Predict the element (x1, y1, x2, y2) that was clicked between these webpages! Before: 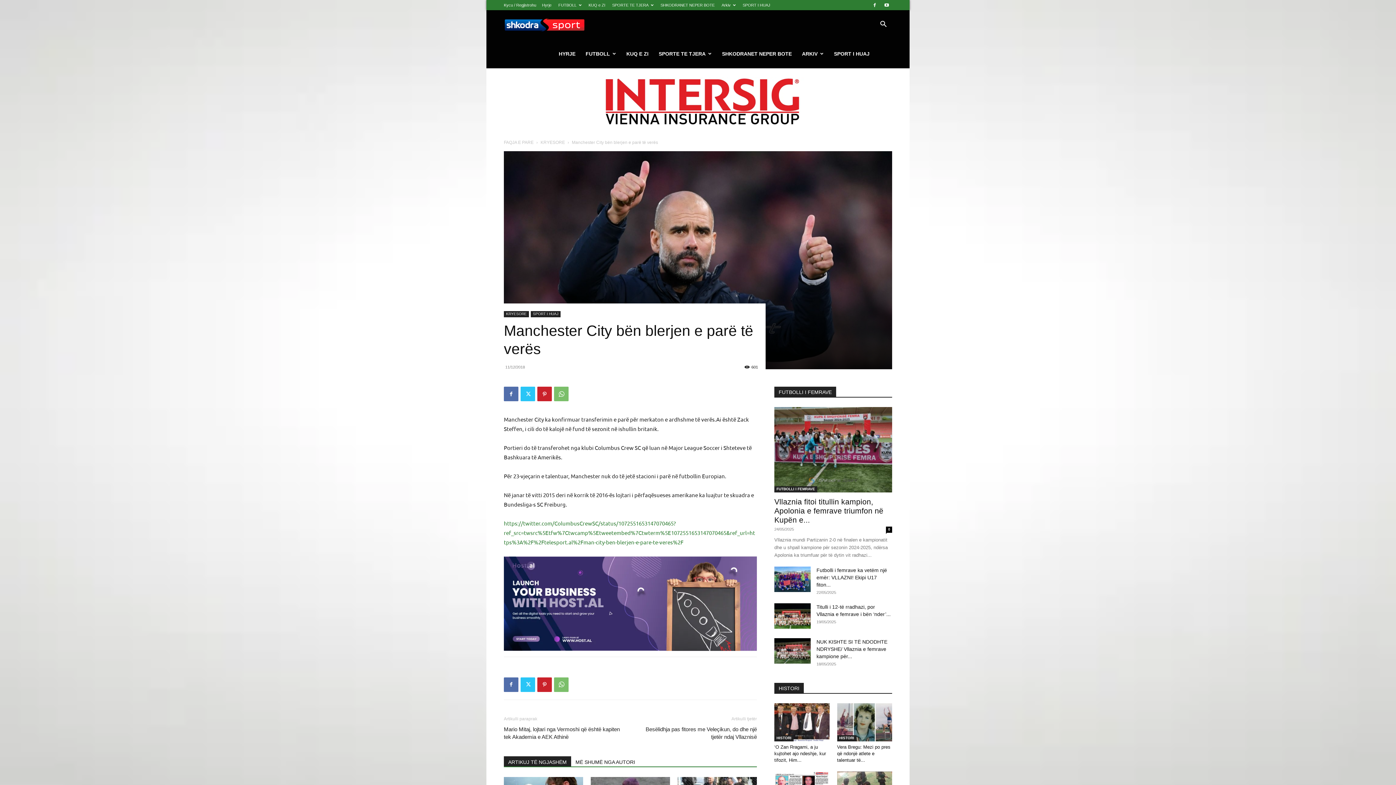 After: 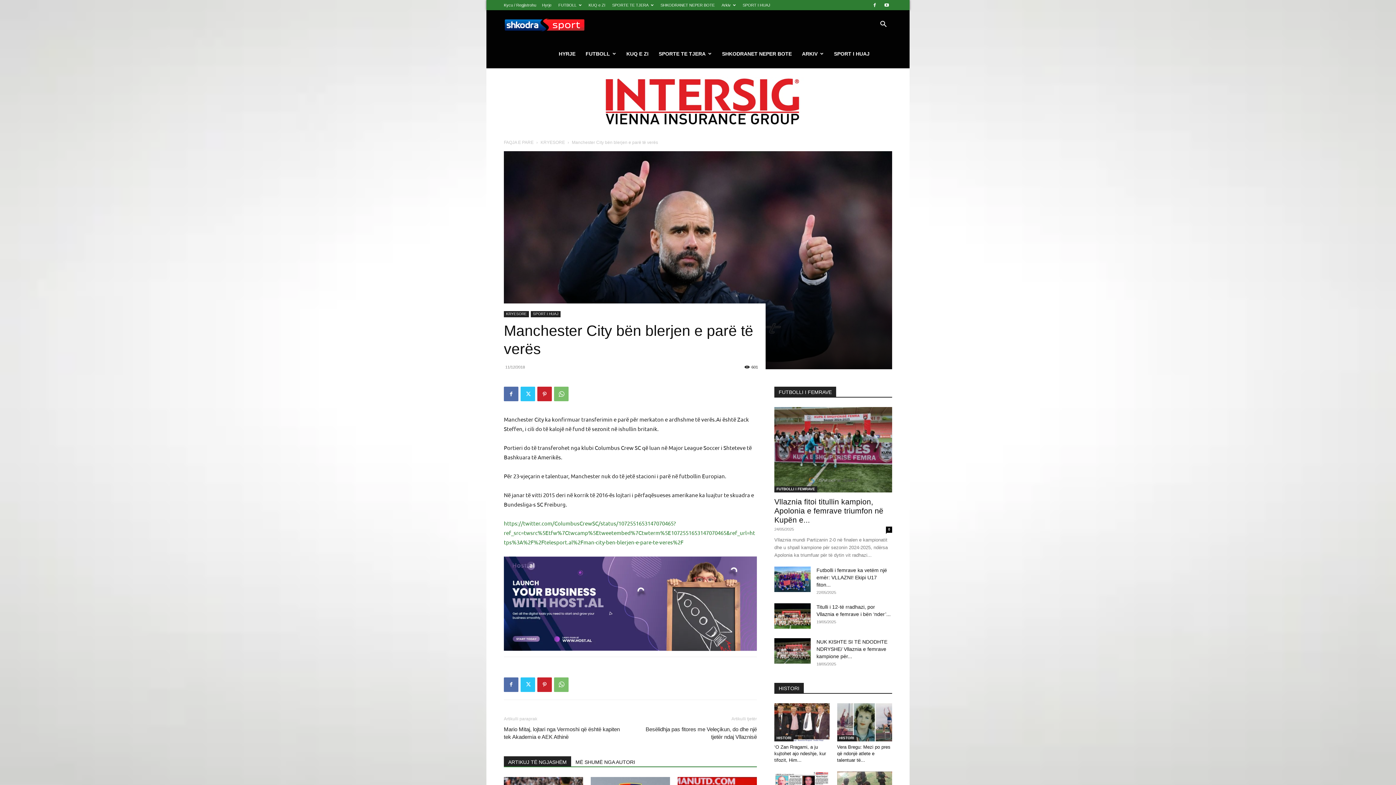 Action: bbox: (504, 756, 571, 766) label: ARTIKUJ TË NGJASHËM